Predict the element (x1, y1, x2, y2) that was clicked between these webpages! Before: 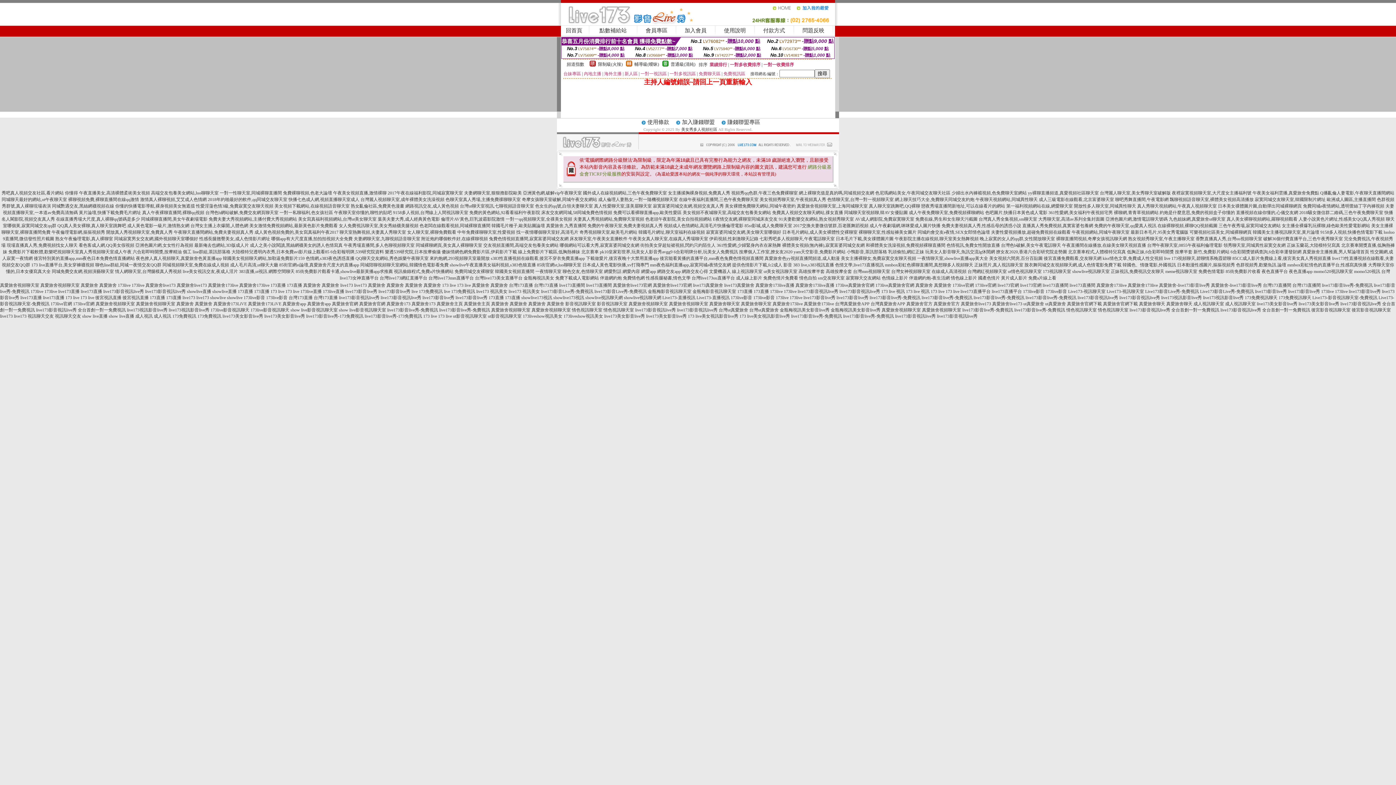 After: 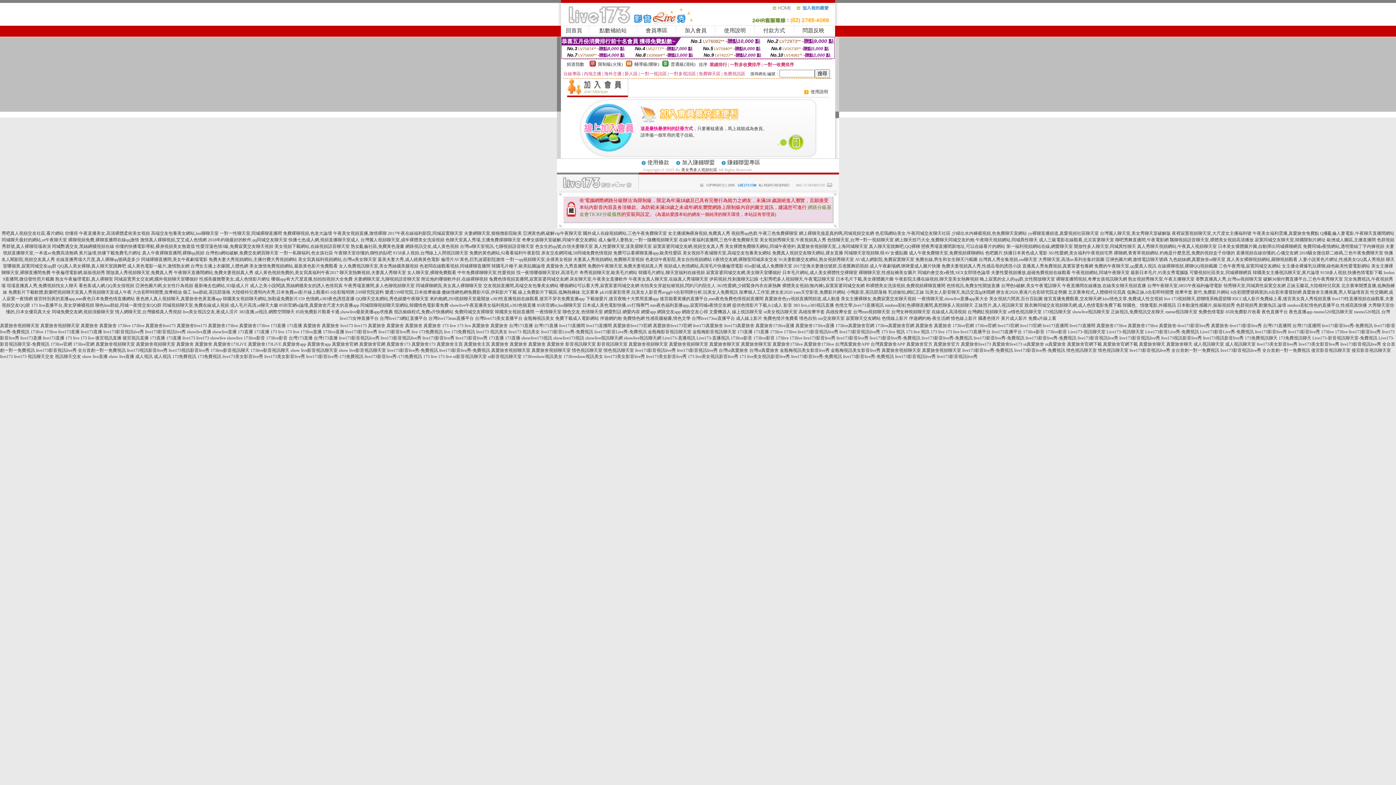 Action: label: 加入會員 bbox: (684, 27, 706, 33)